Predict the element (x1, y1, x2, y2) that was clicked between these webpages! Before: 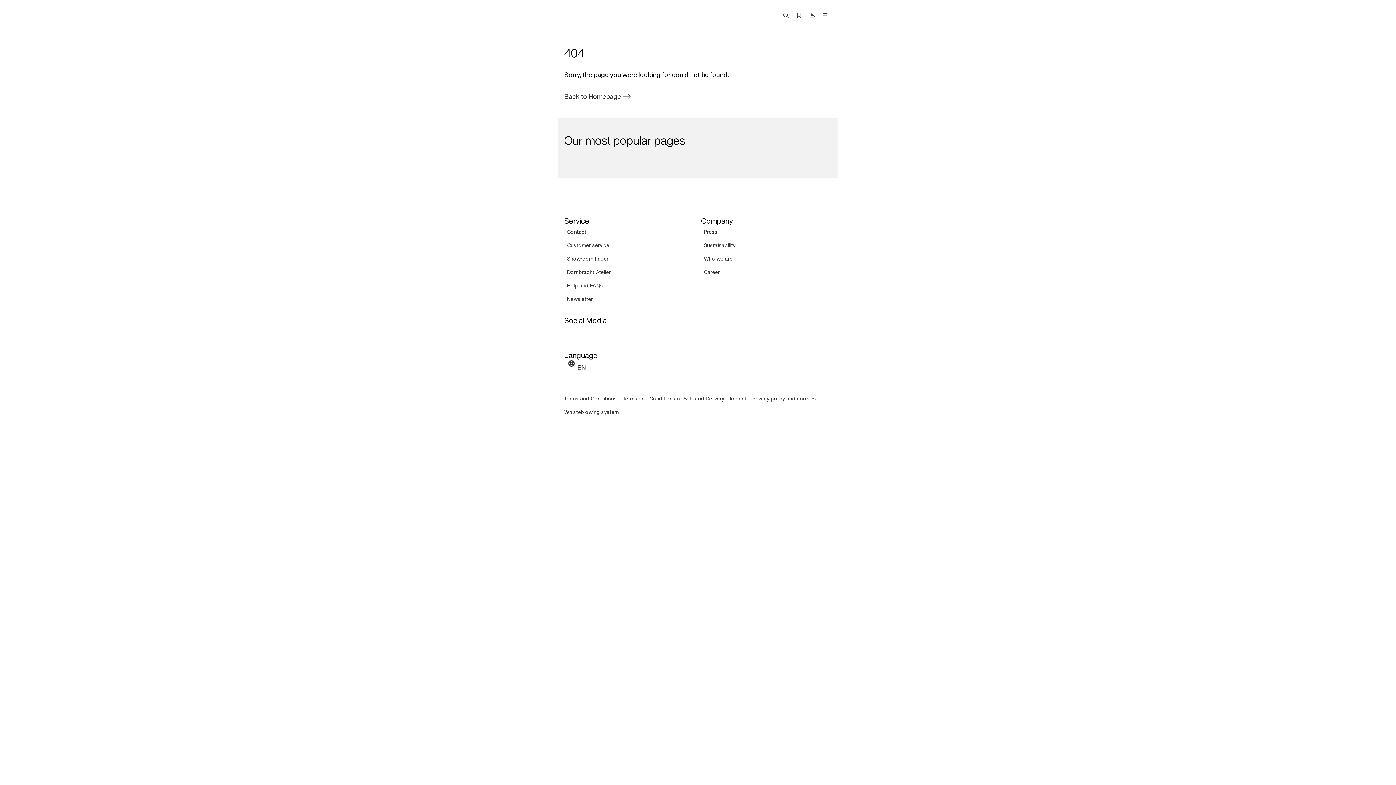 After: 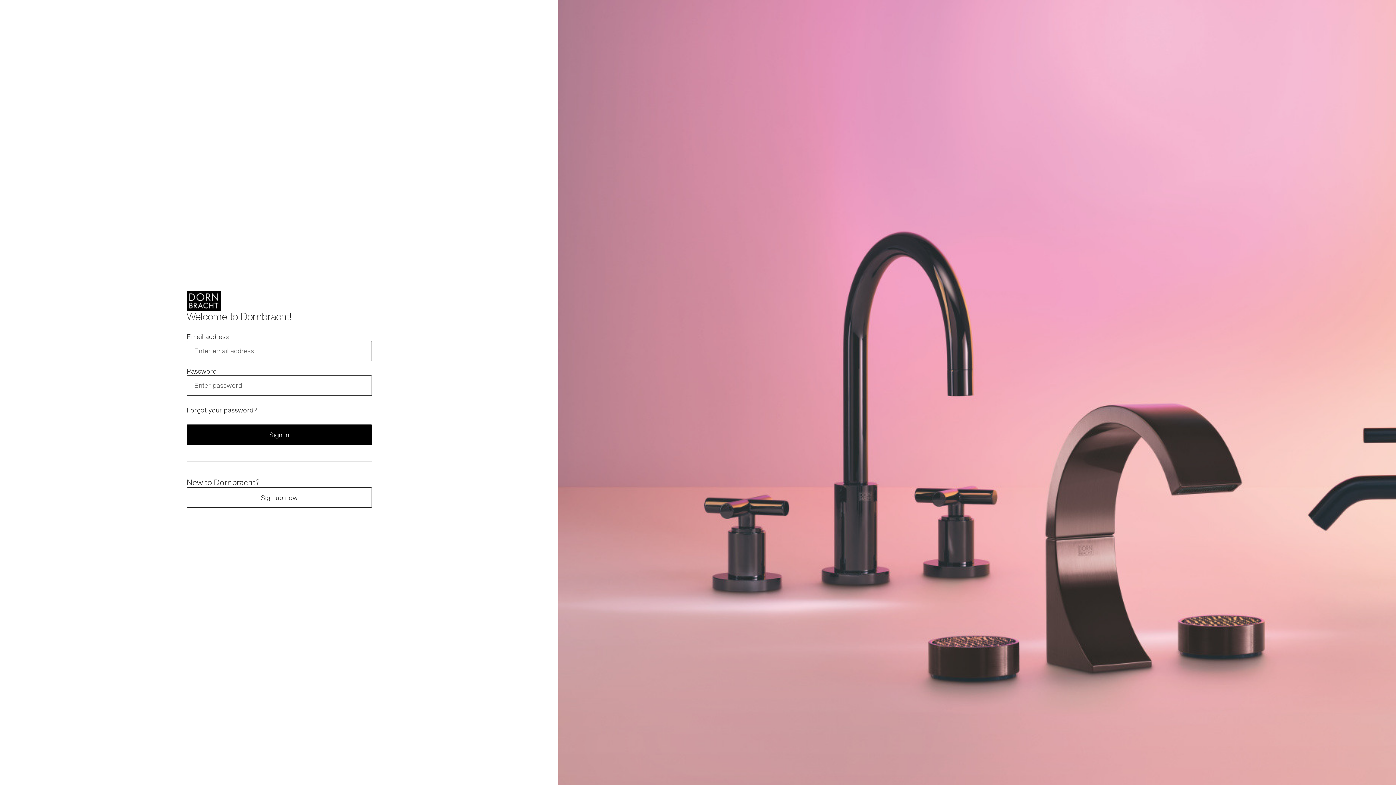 Action: bbox: (808, 7, 816, 23)